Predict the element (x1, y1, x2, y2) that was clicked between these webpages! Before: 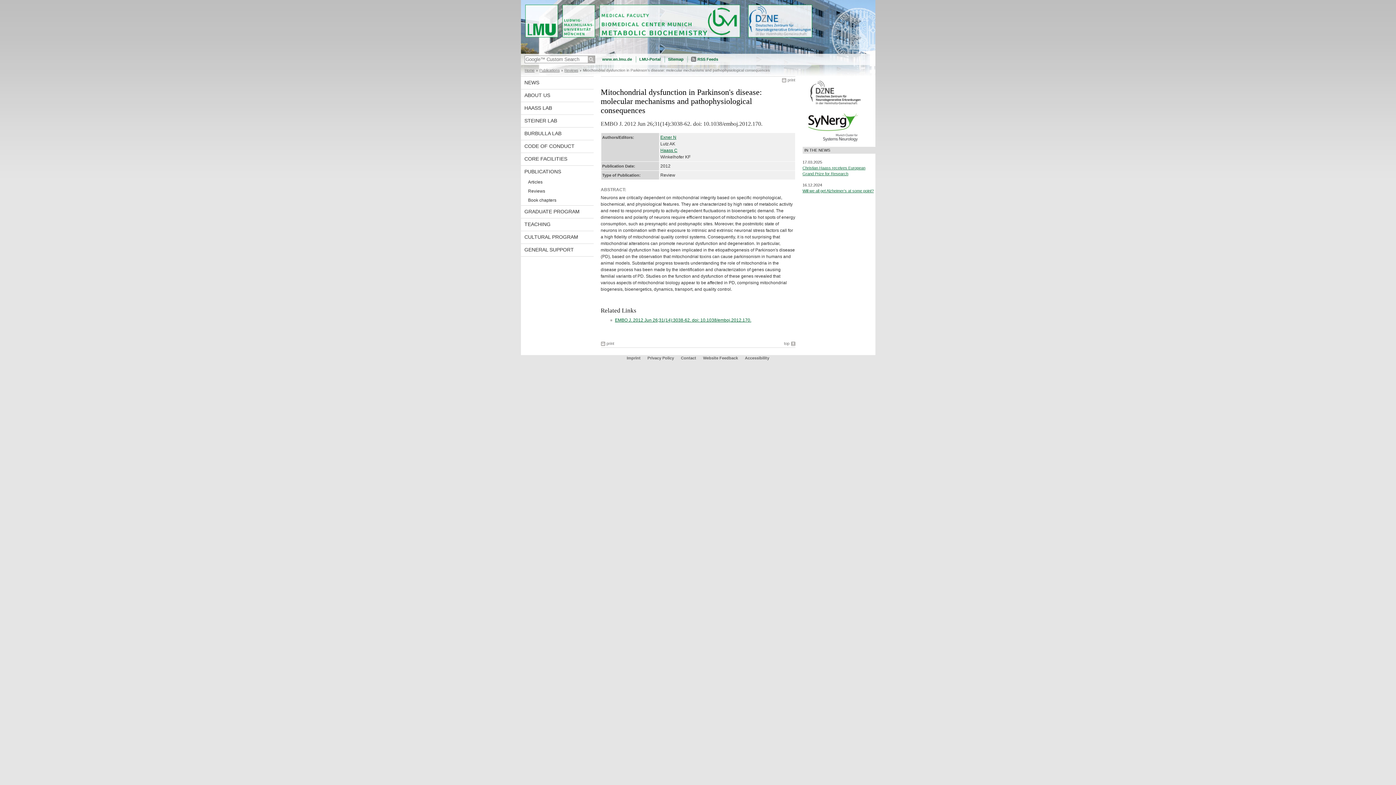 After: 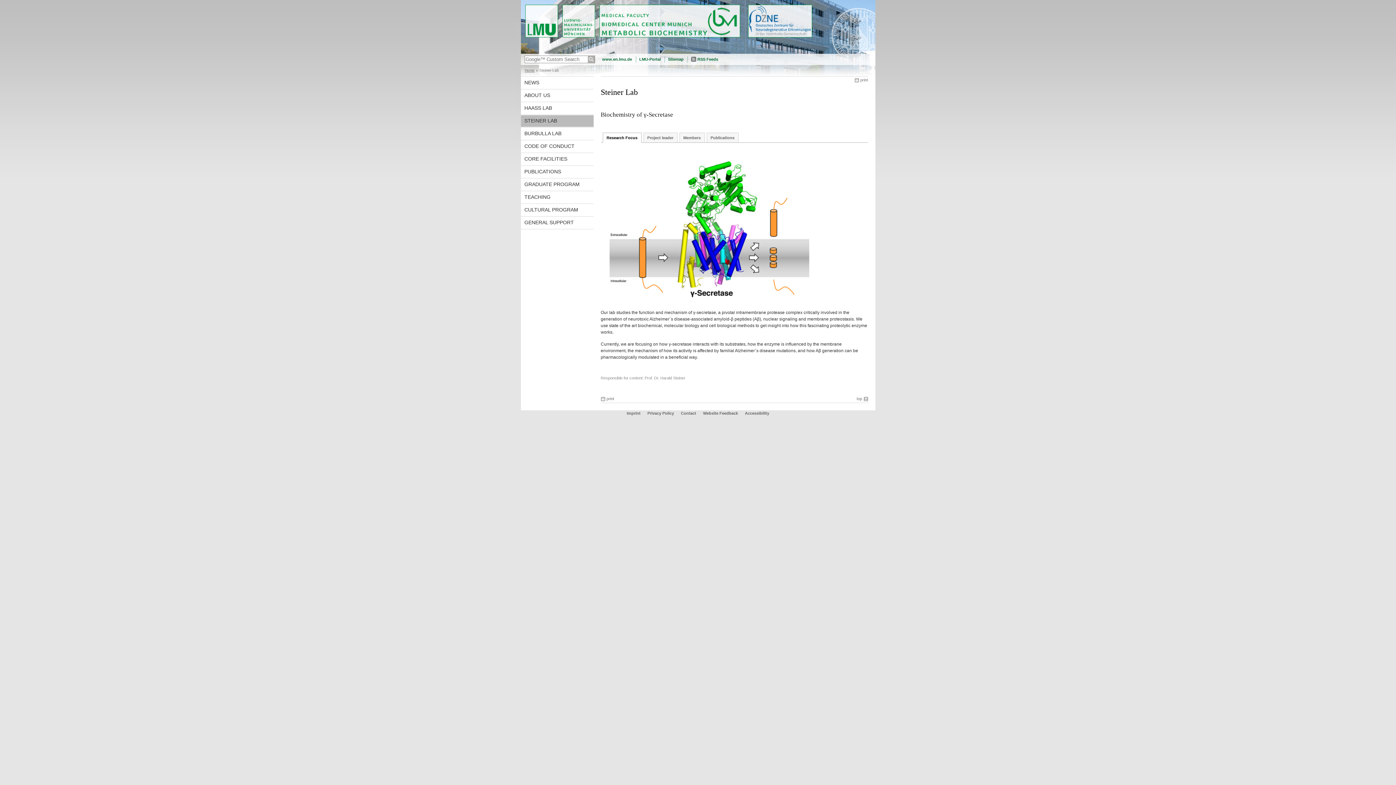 Action: bbox: (520, 115, 593, 126) label: STEINER LAB